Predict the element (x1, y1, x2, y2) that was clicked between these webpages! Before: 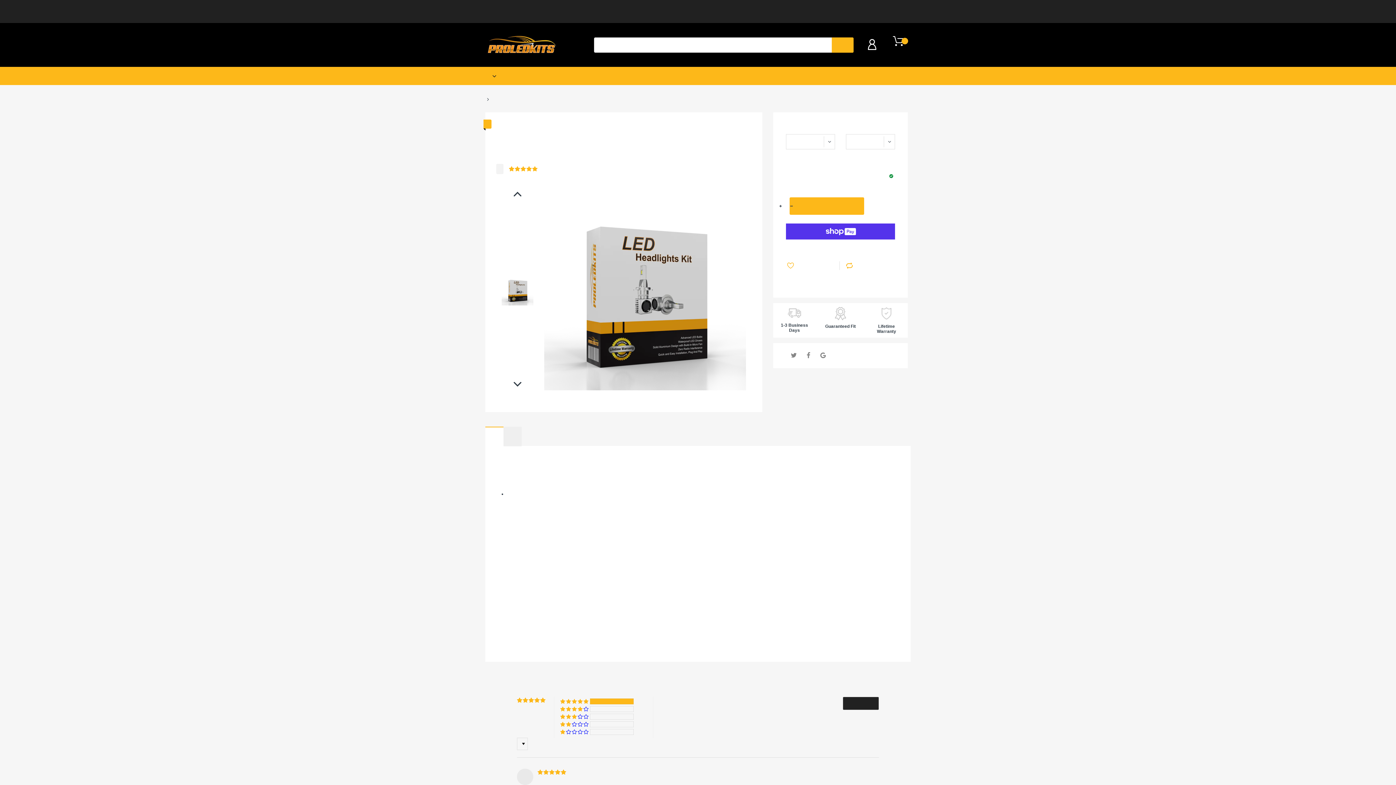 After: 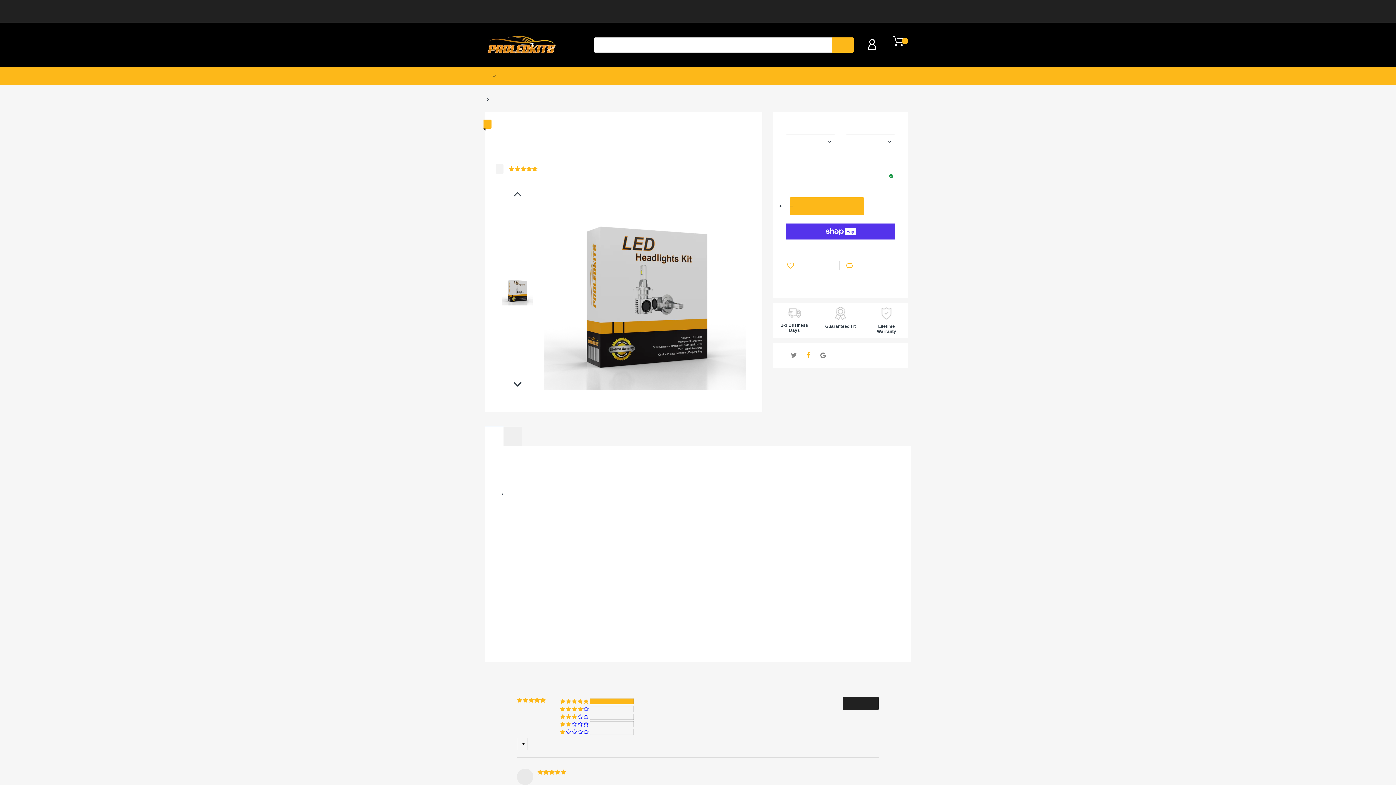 Action: bbox: (804, 349, 813, 361)